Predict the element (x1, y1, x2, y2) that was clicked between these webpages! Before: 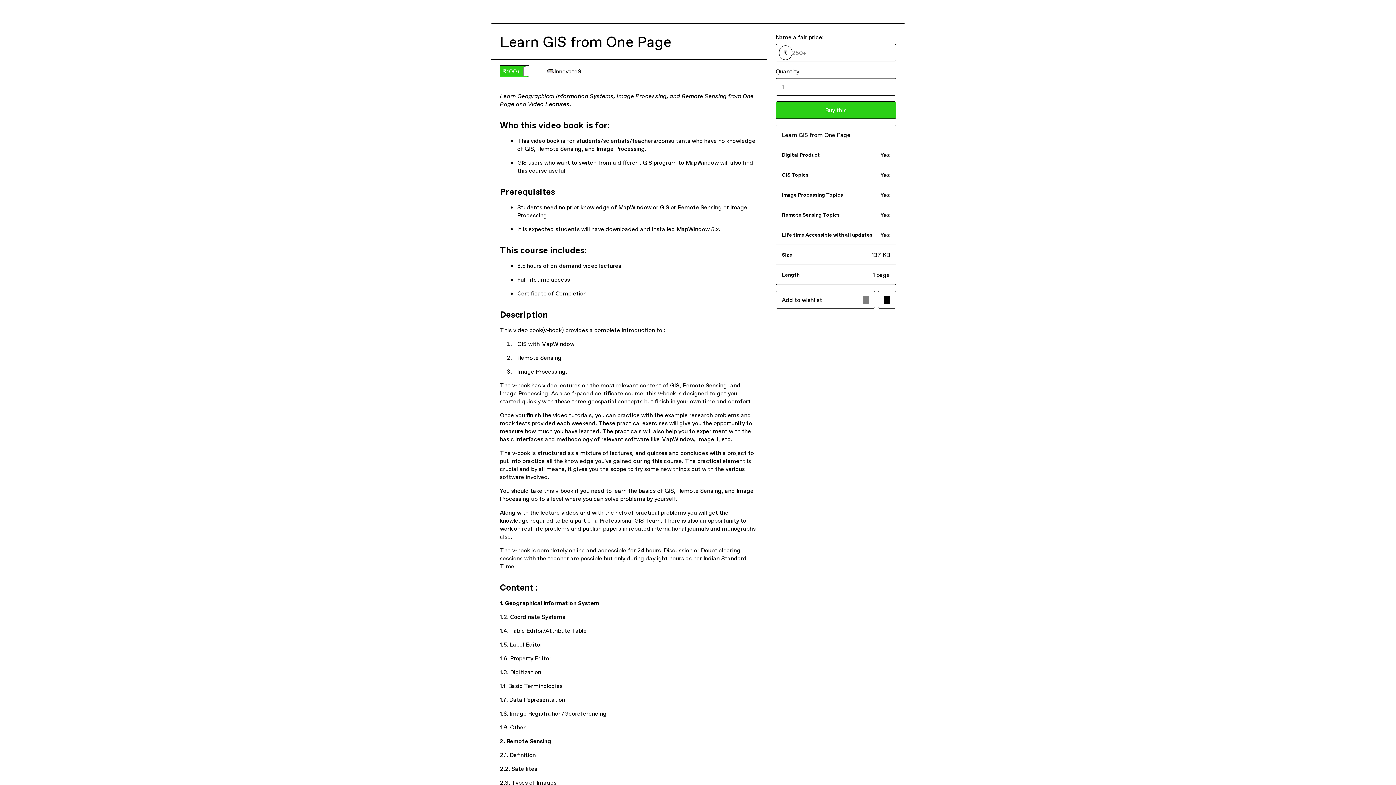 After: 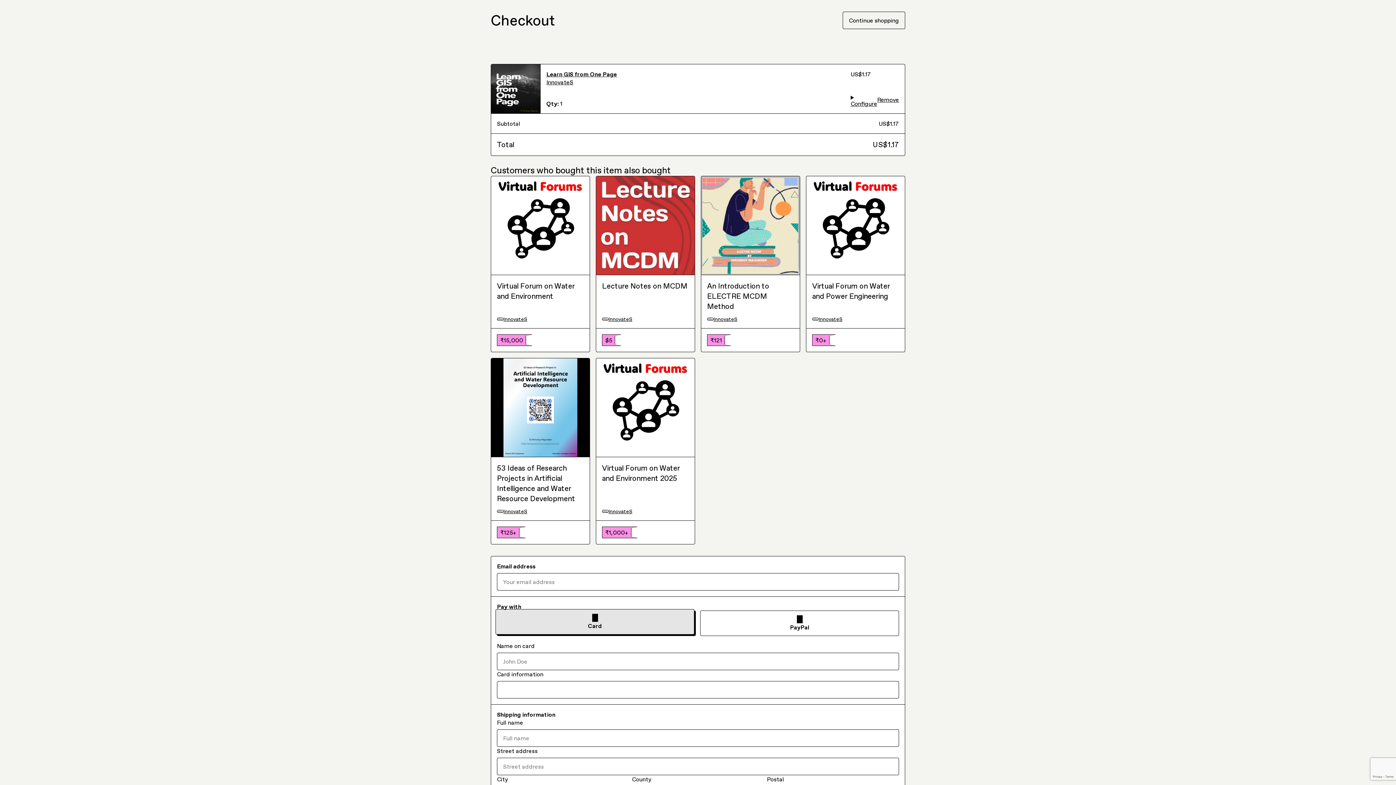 Action: label: Buy this bbox: (775, 101, 896, 119)